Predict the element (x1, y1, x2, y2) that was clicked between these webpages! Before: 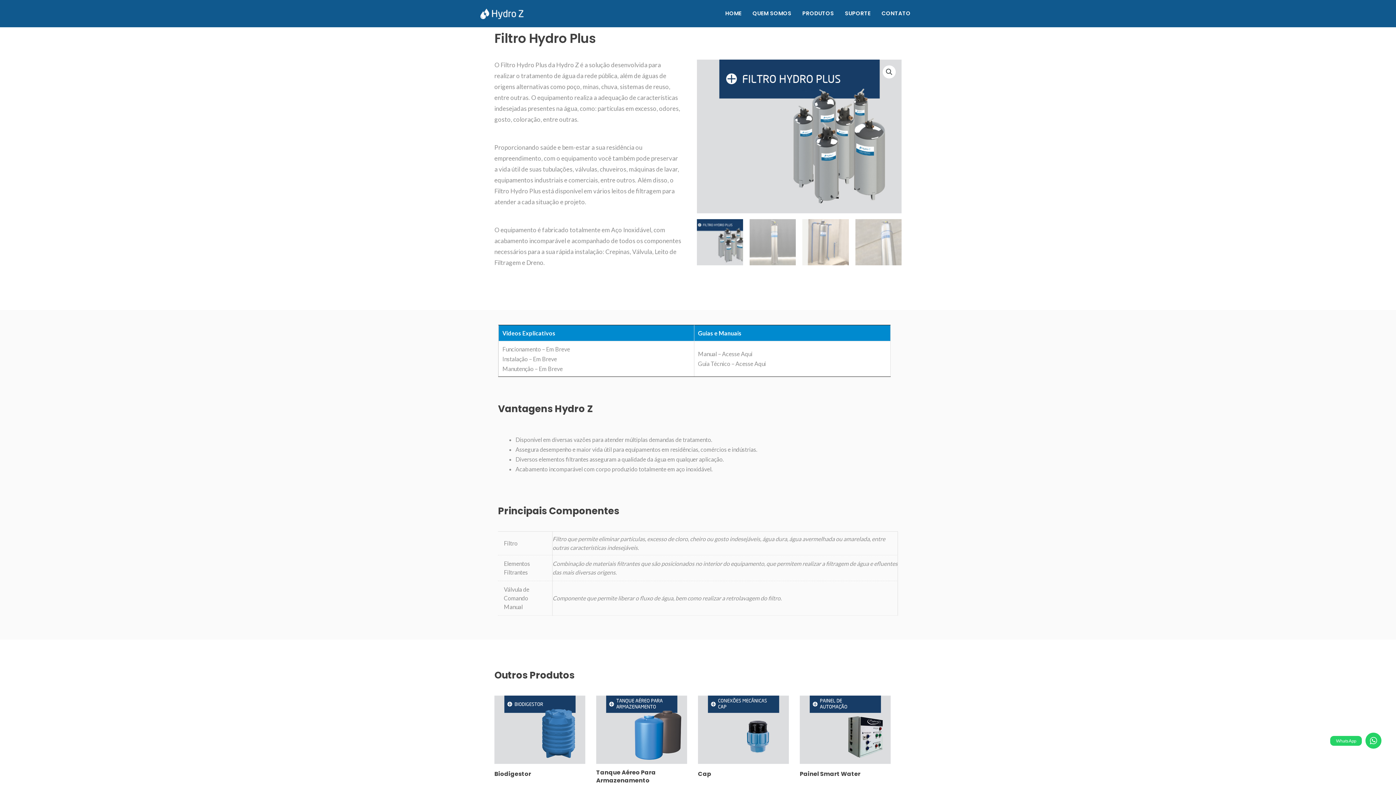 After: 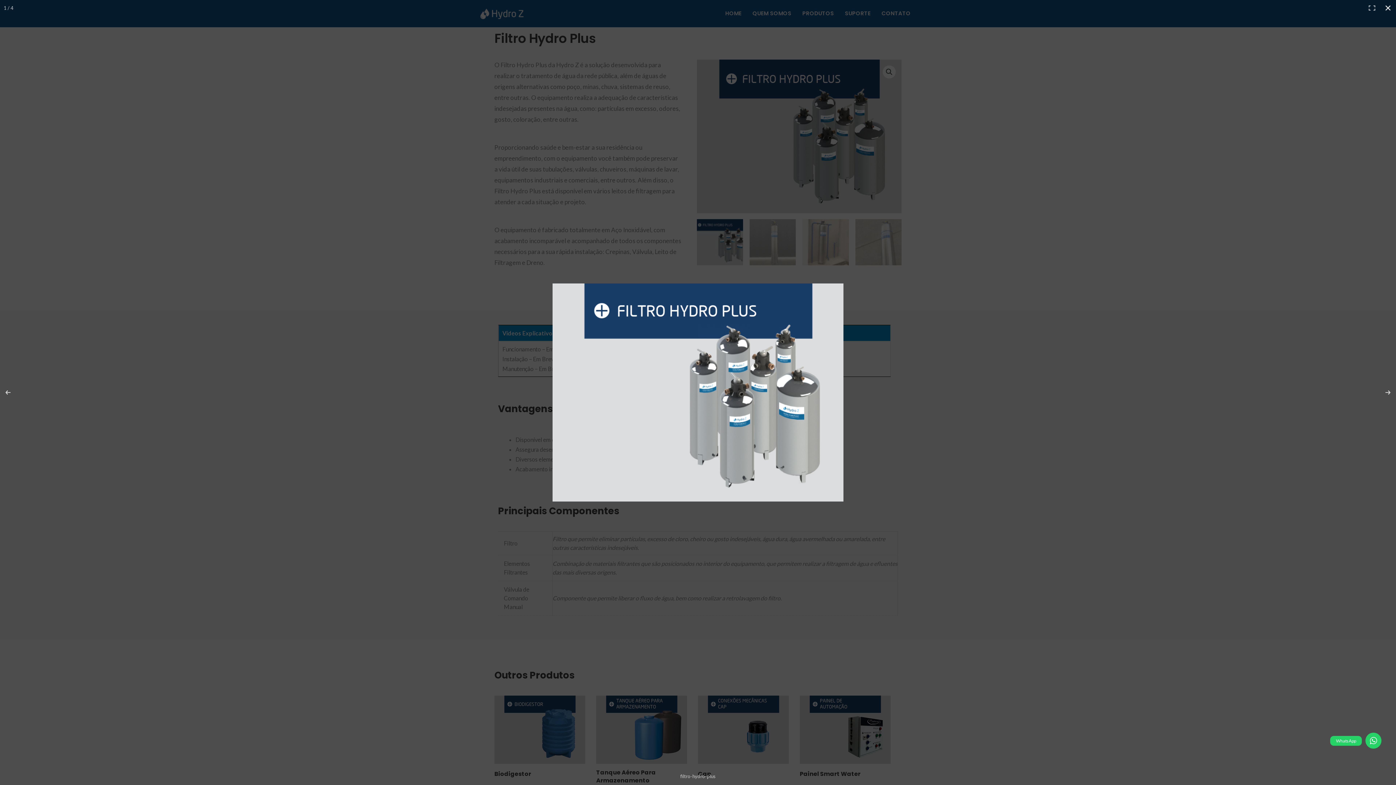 Action: label: 🔍 bbox: (882, 65, 895, 78)